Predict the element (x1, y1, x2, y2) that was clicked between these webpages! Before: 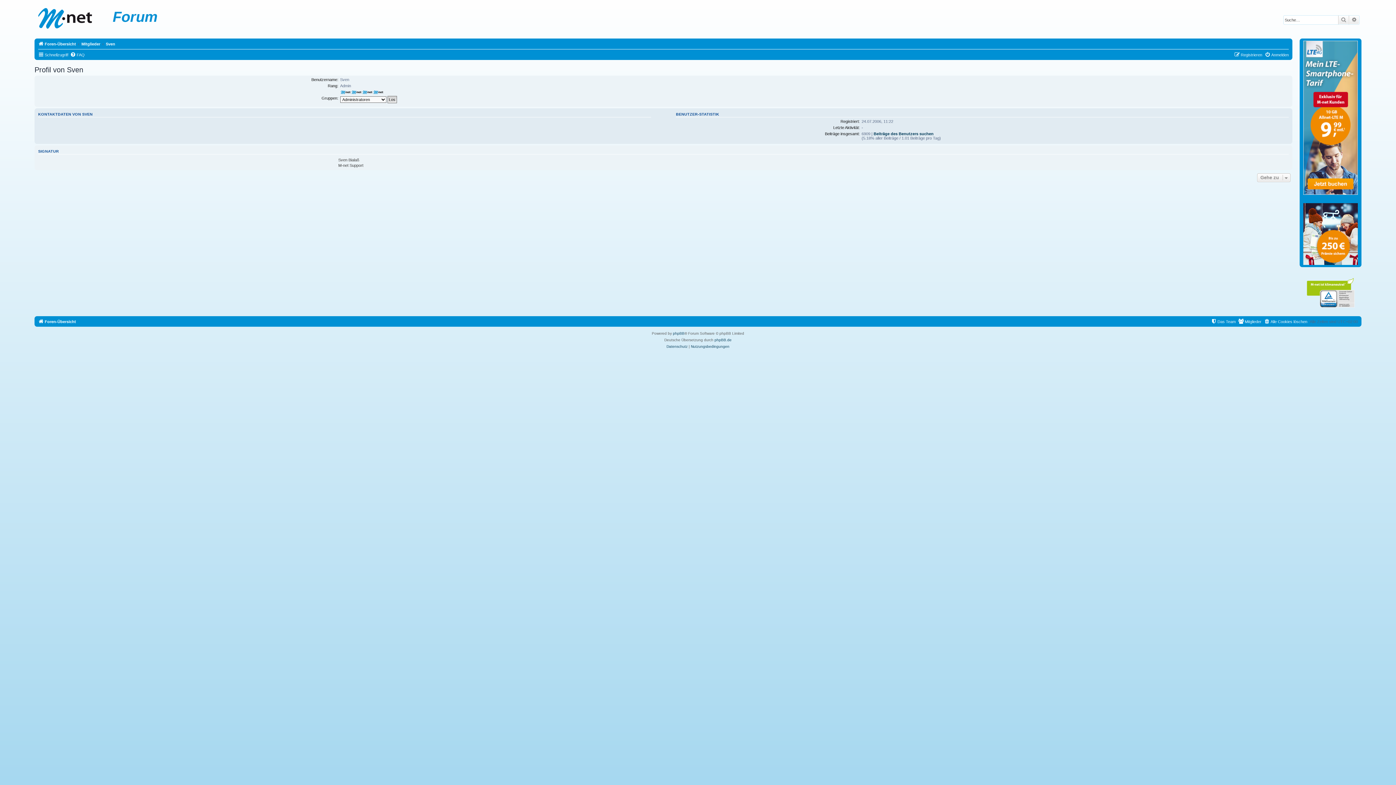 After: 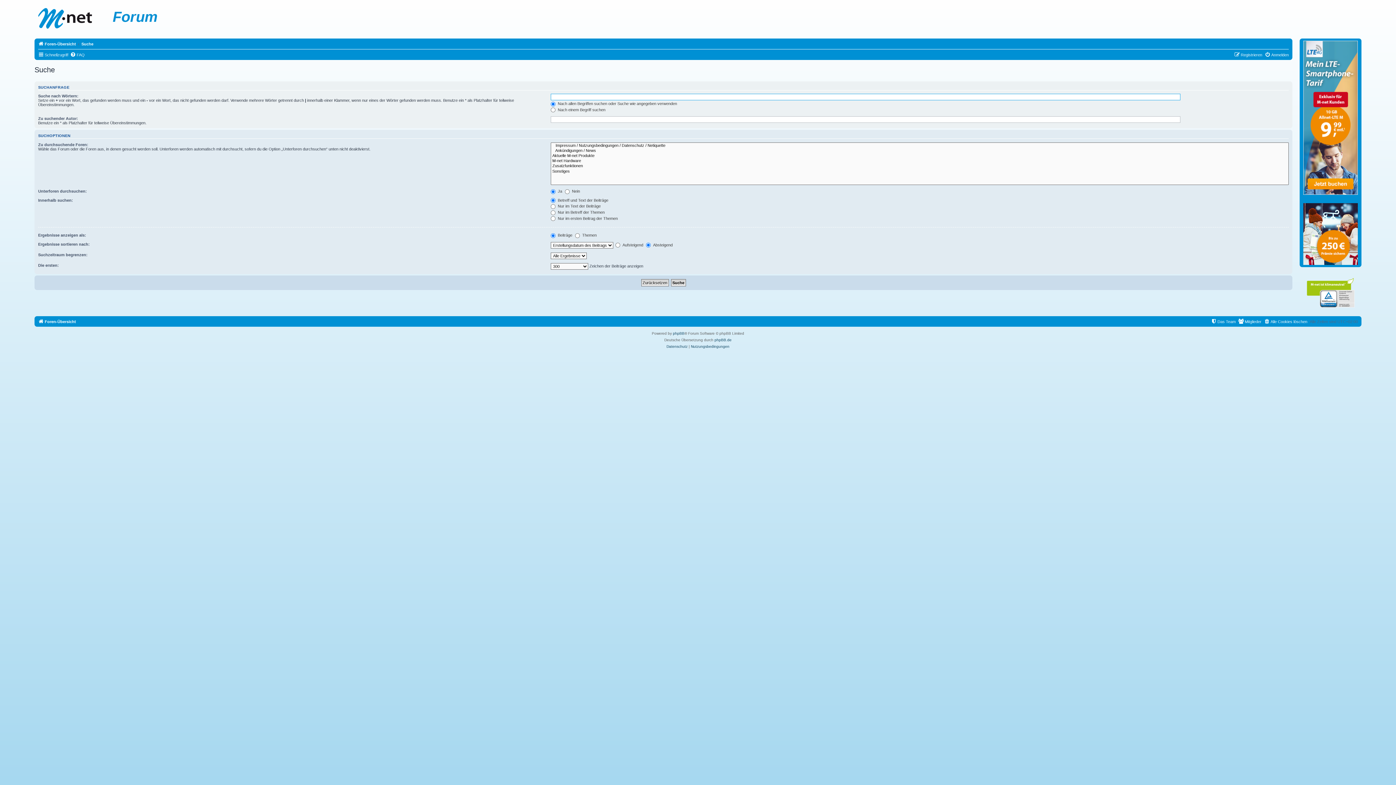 Action: label: Erweiterte Suche bbox: (1349, 15, 1359, 24)